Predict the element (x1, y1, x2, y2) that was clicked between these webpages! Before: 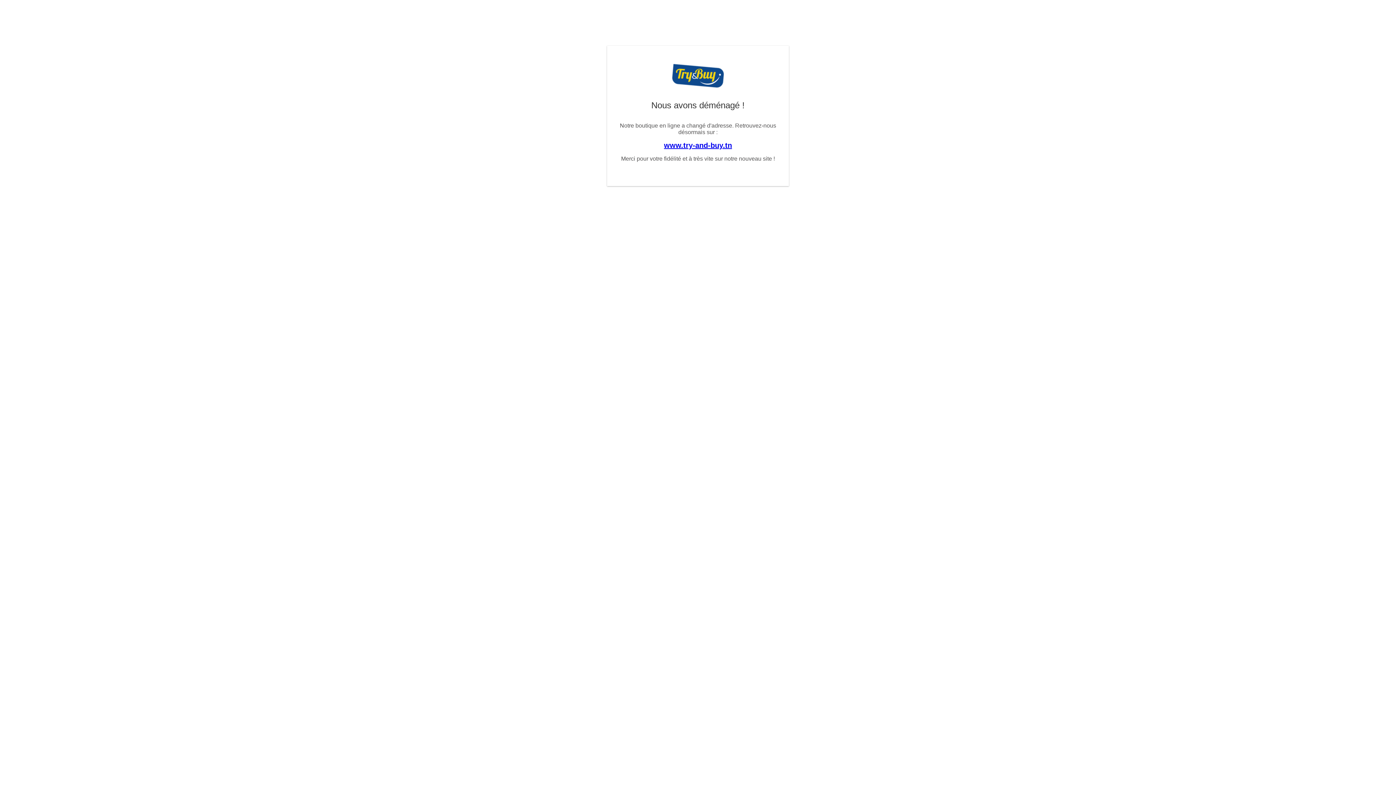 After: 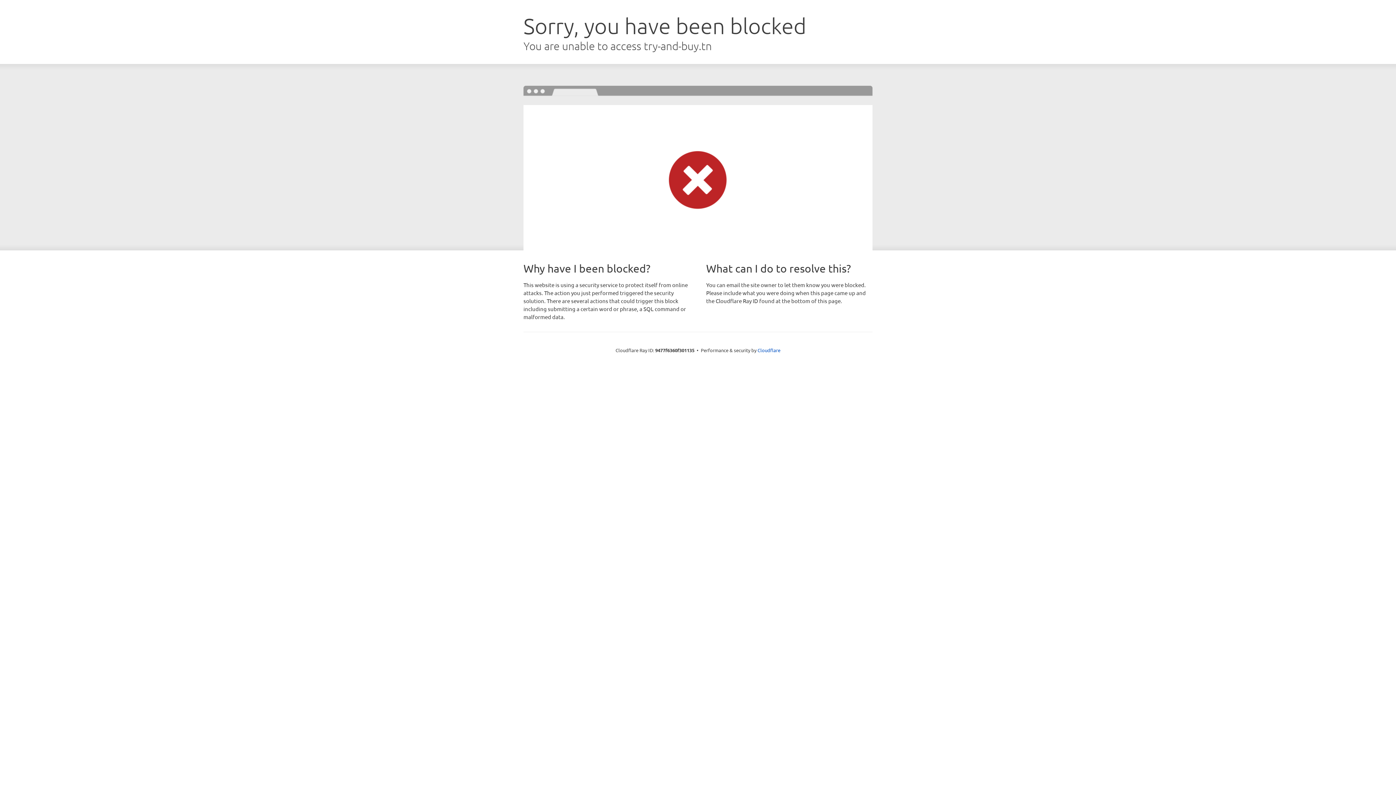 Action: label: www.try-and-buy.tn bbox: (664, 141, 732, 149)